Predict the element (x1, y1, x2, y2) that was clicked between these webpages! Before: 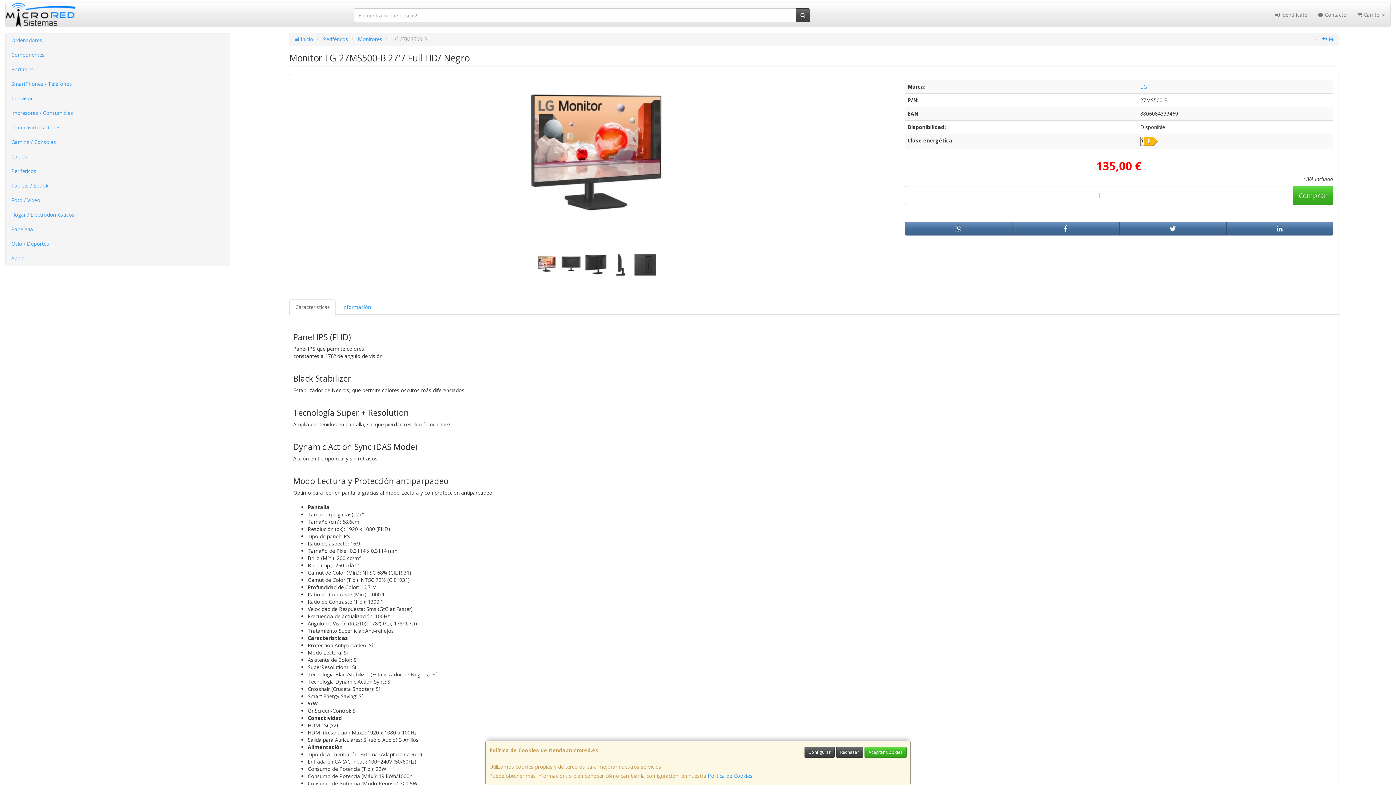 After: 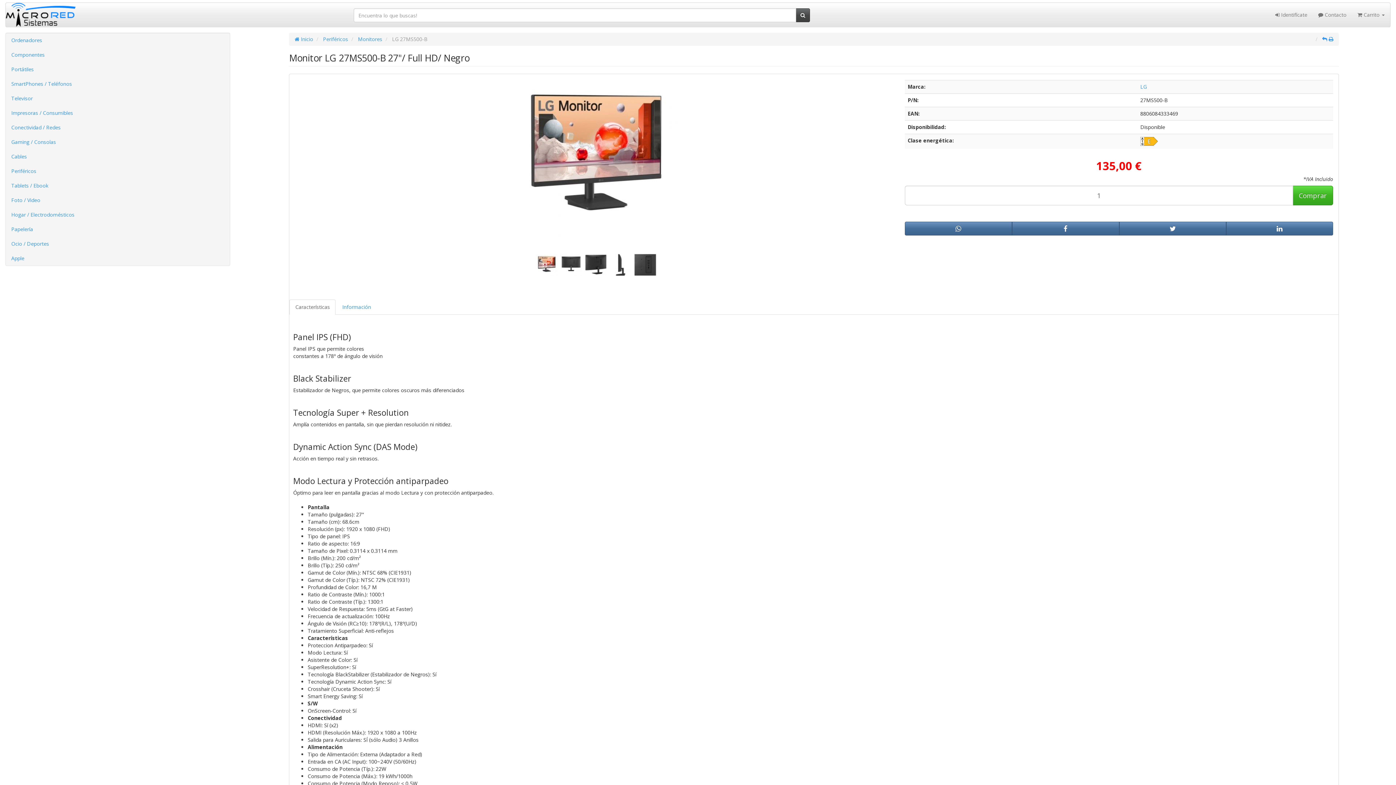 Action: label: Rechazar bbox: (836, 747, 863, 758)